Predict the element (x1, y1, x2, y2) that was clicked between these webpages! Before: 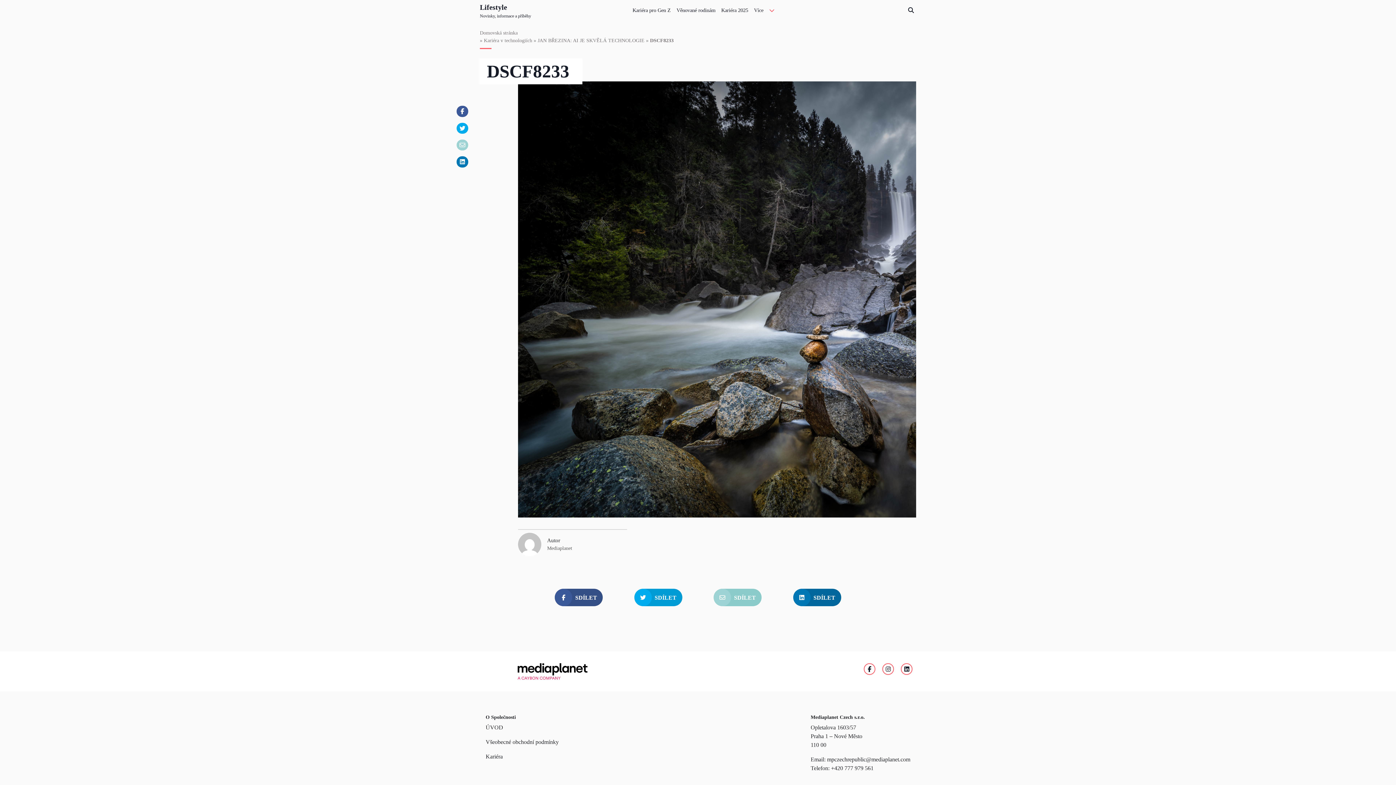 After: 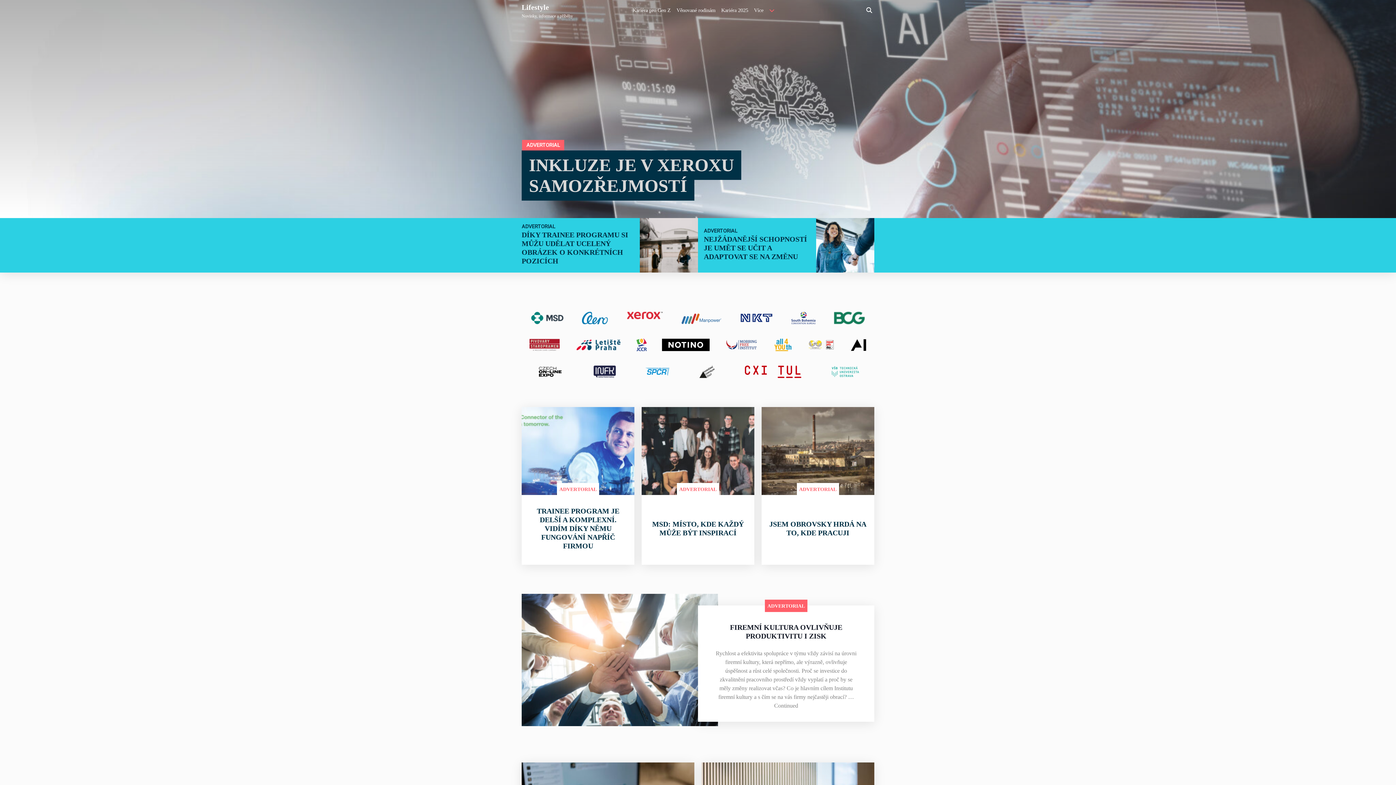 Action: label: Kariéra 2025 bbox: (718, 0, 751, 17)